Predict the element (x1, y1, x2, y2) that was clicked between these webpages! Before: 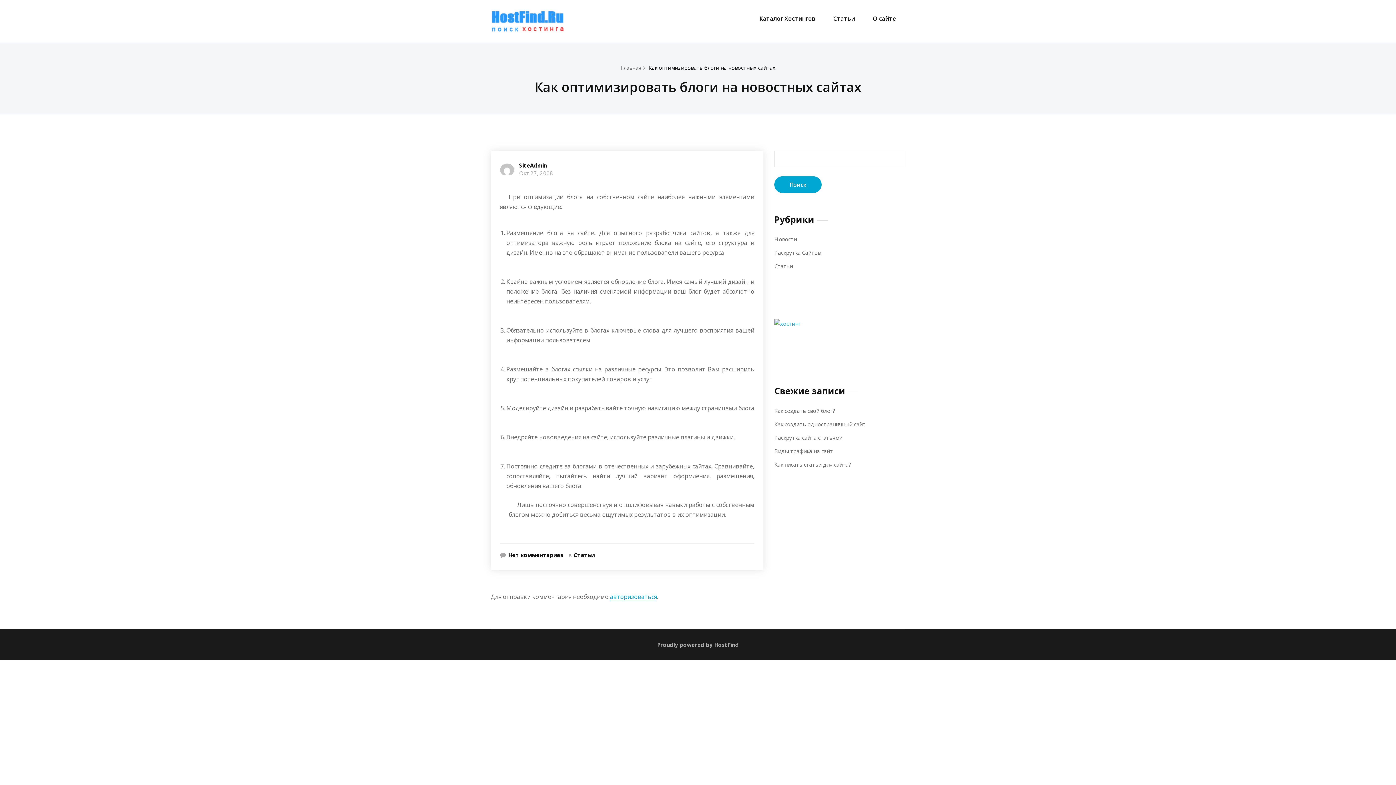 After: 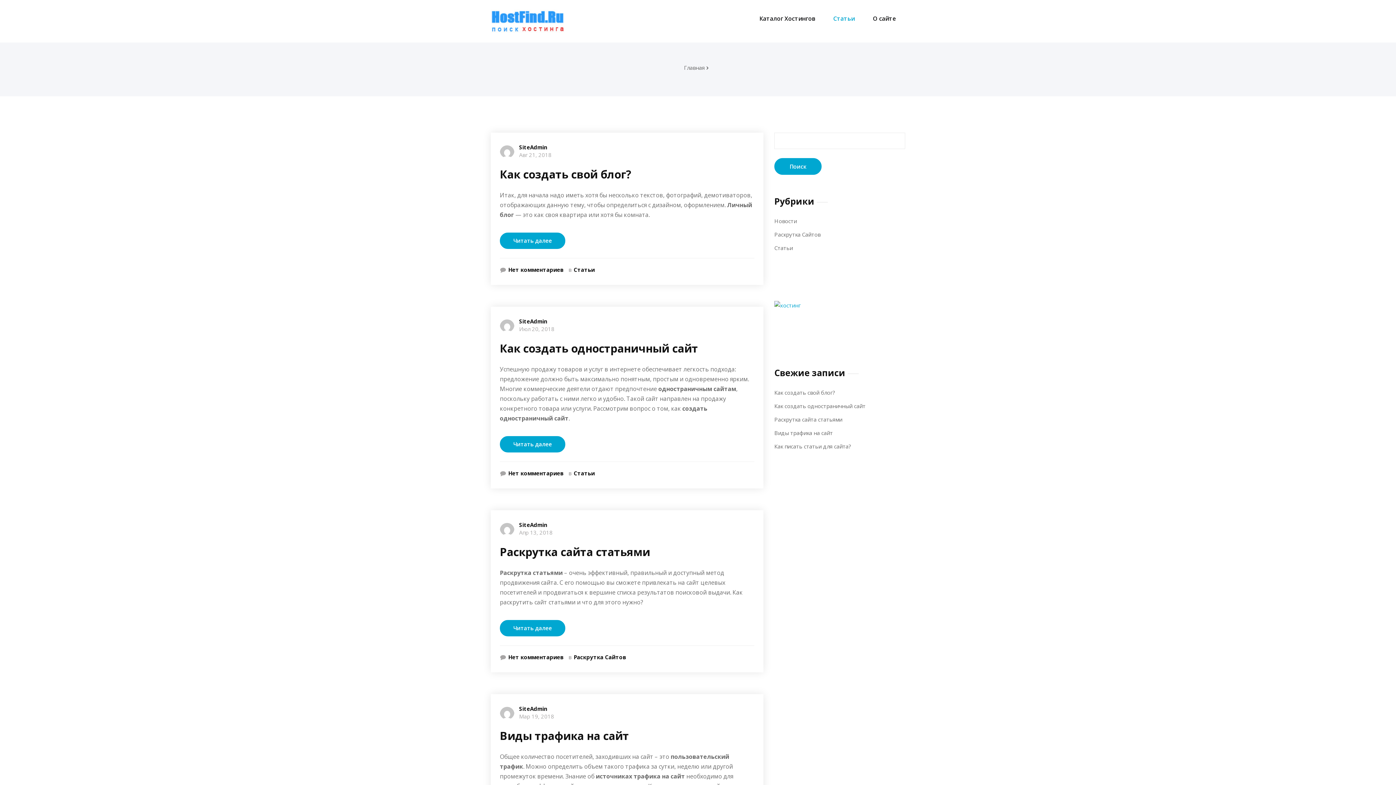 Action: bbox: (490, 0, 576, 42)